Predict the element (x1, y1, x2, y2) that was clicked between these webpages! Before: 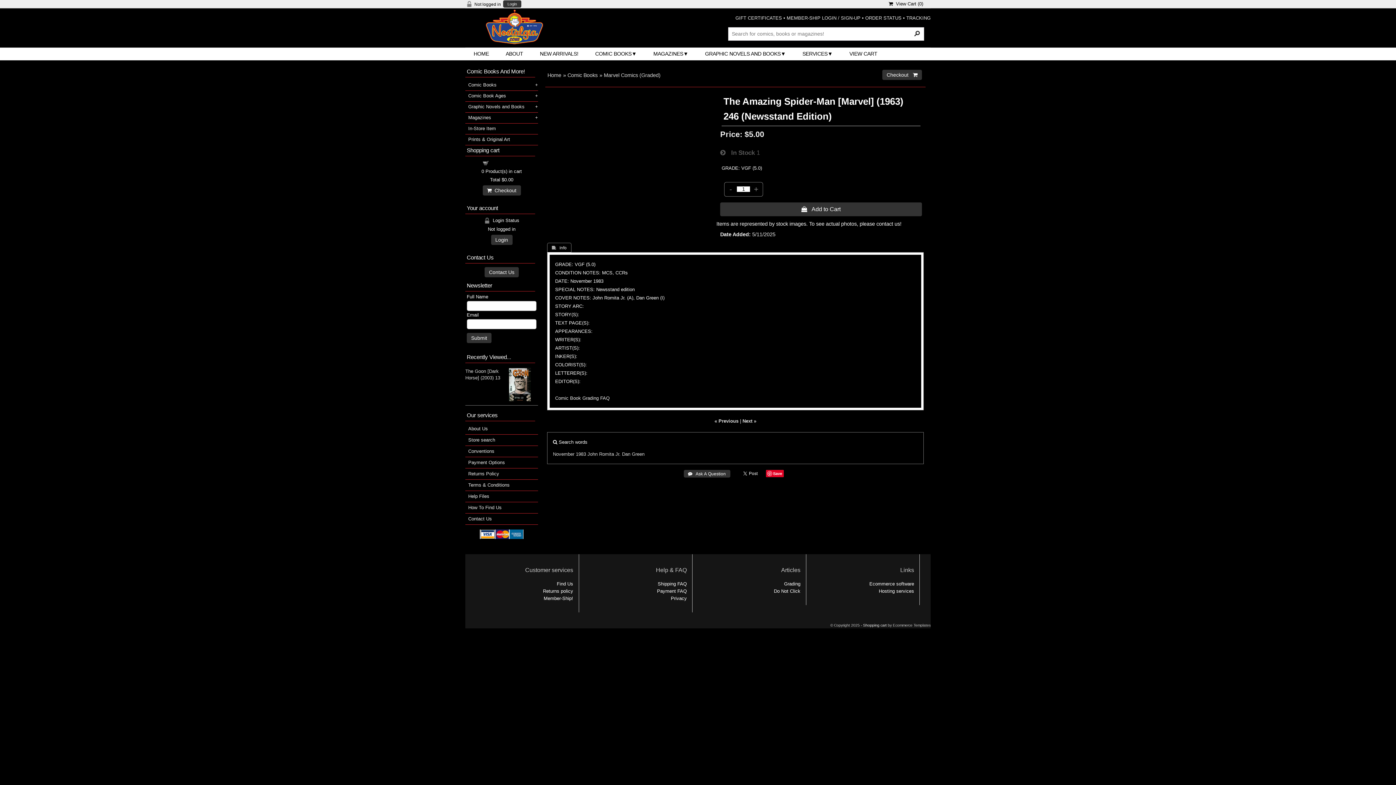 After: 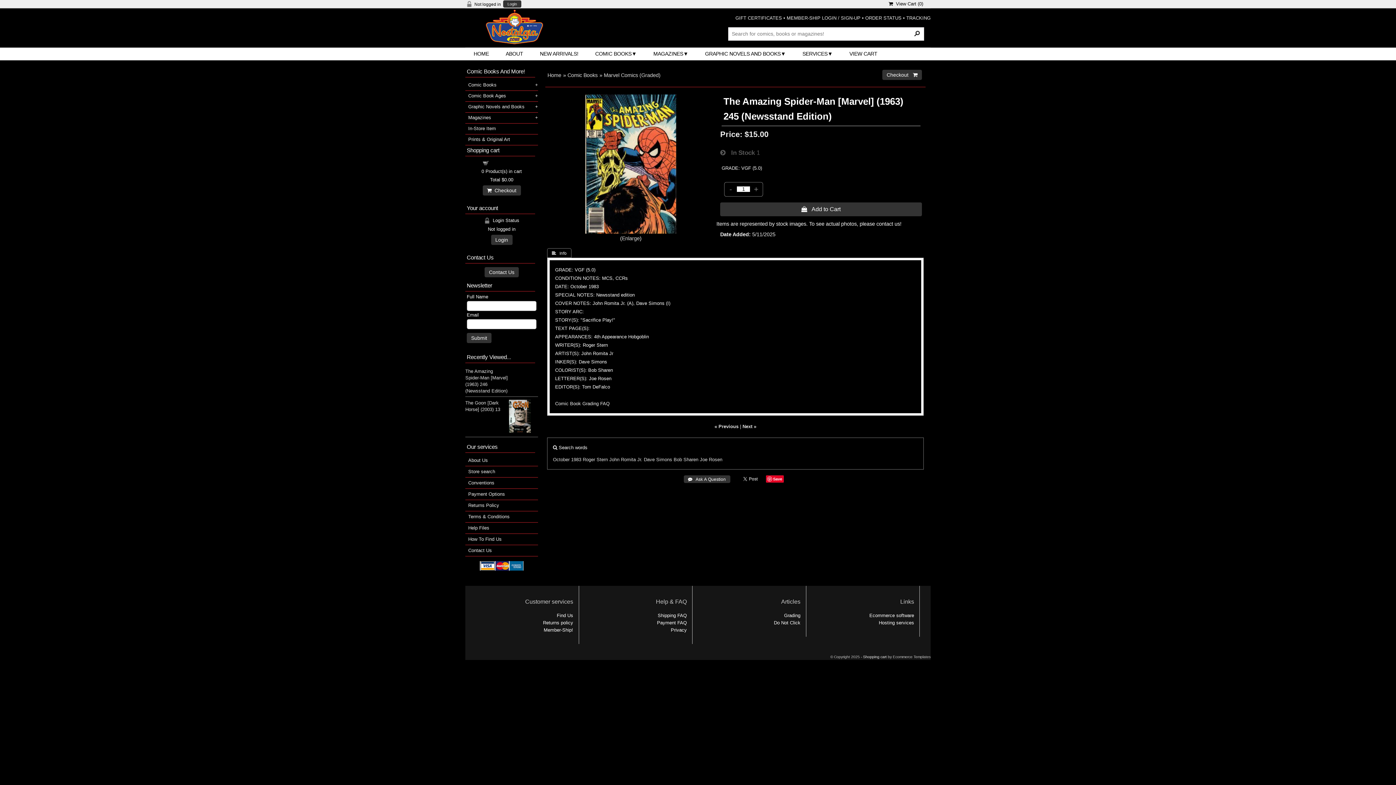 Action: bbox: (714, 418, 738, 423) label: « Previous